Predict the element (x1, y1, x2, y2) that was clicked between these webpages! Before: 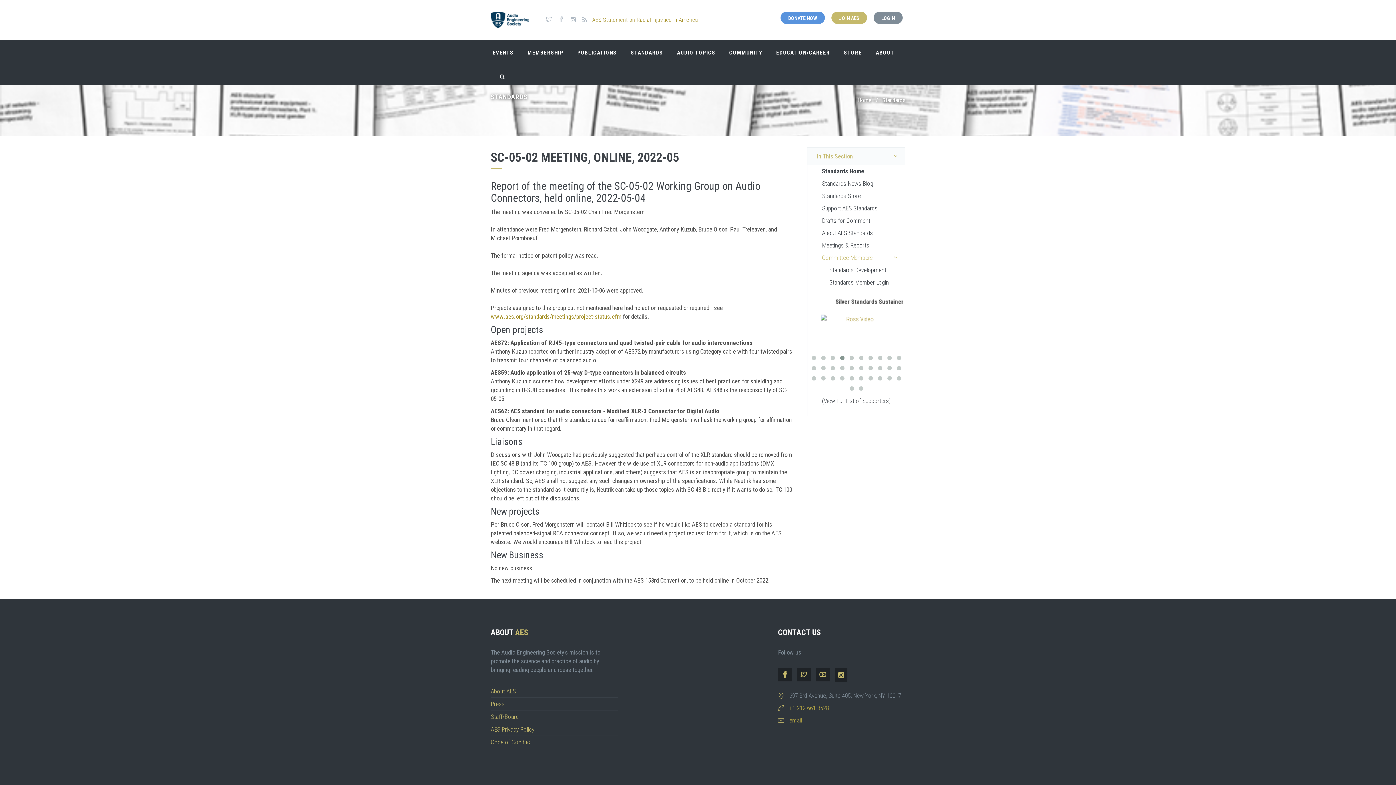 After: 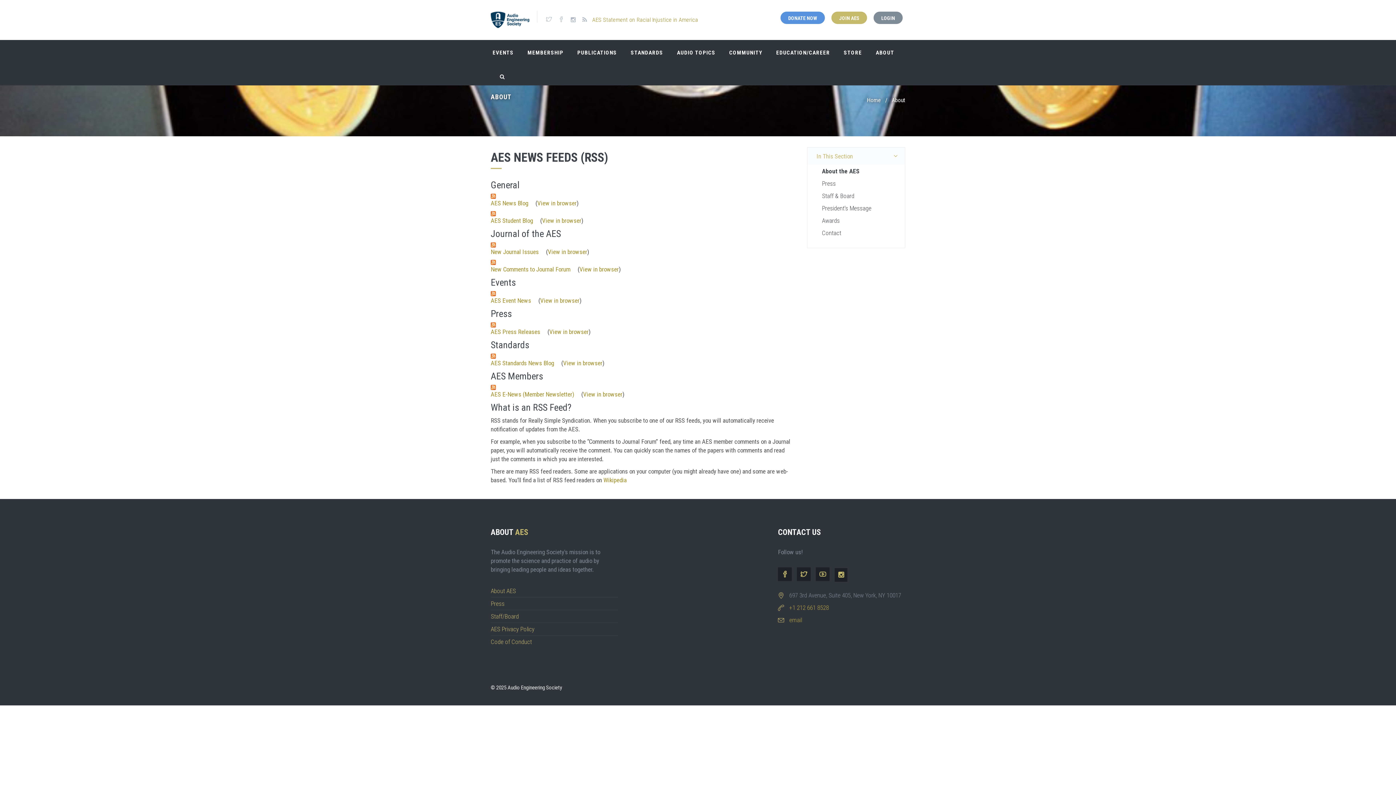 Action: bbox: (581, 16, 588, 23)